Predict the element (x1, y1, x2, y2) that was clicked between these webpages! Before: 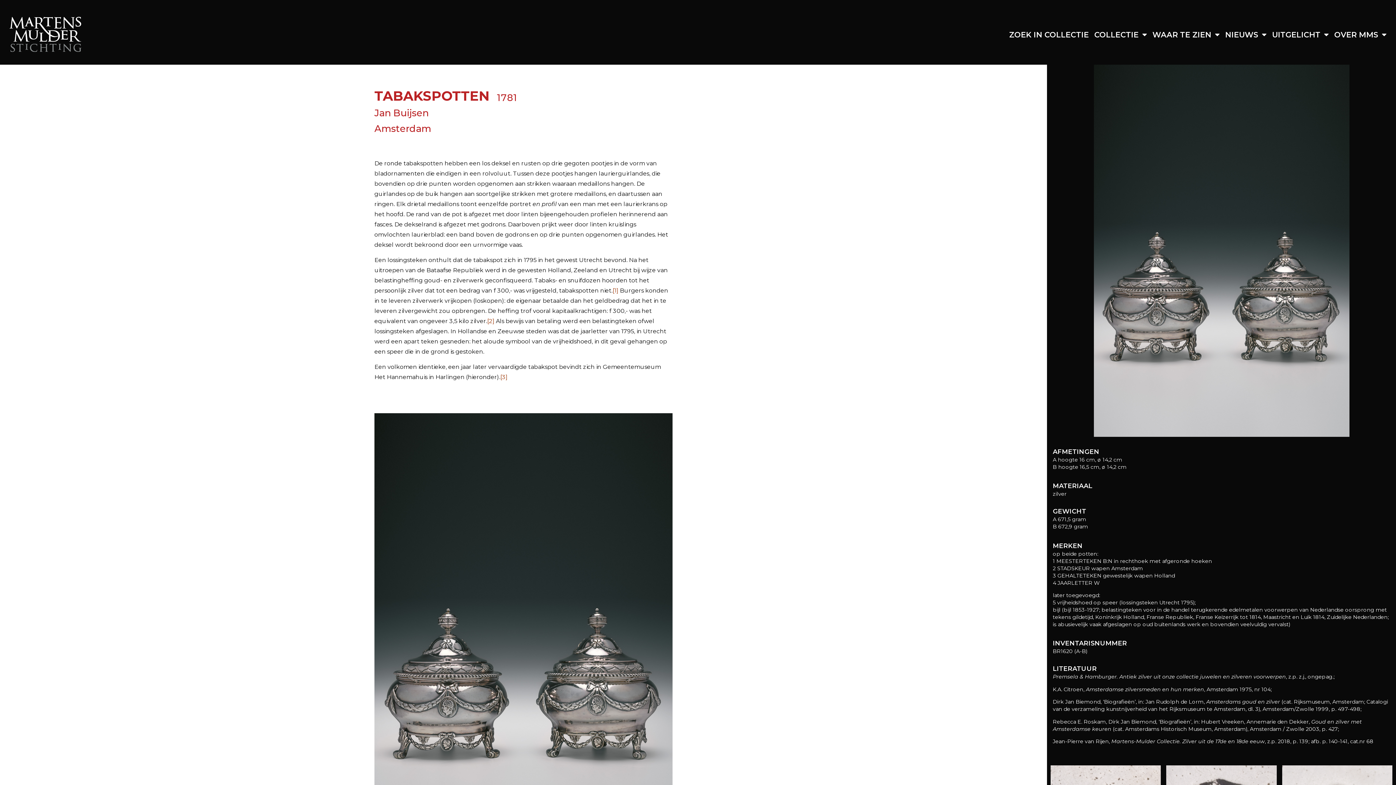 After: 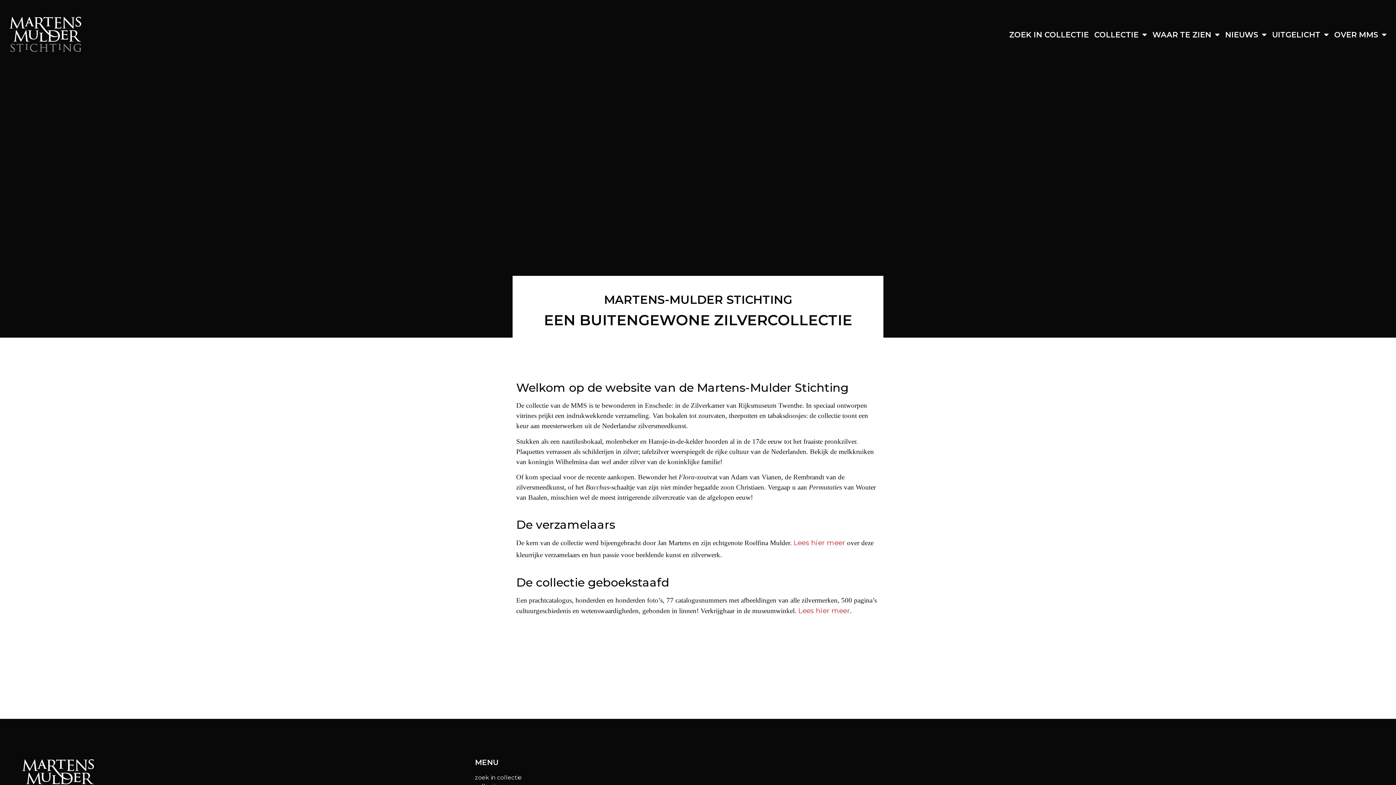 Action: bbox: (9, 16, 81, 52)